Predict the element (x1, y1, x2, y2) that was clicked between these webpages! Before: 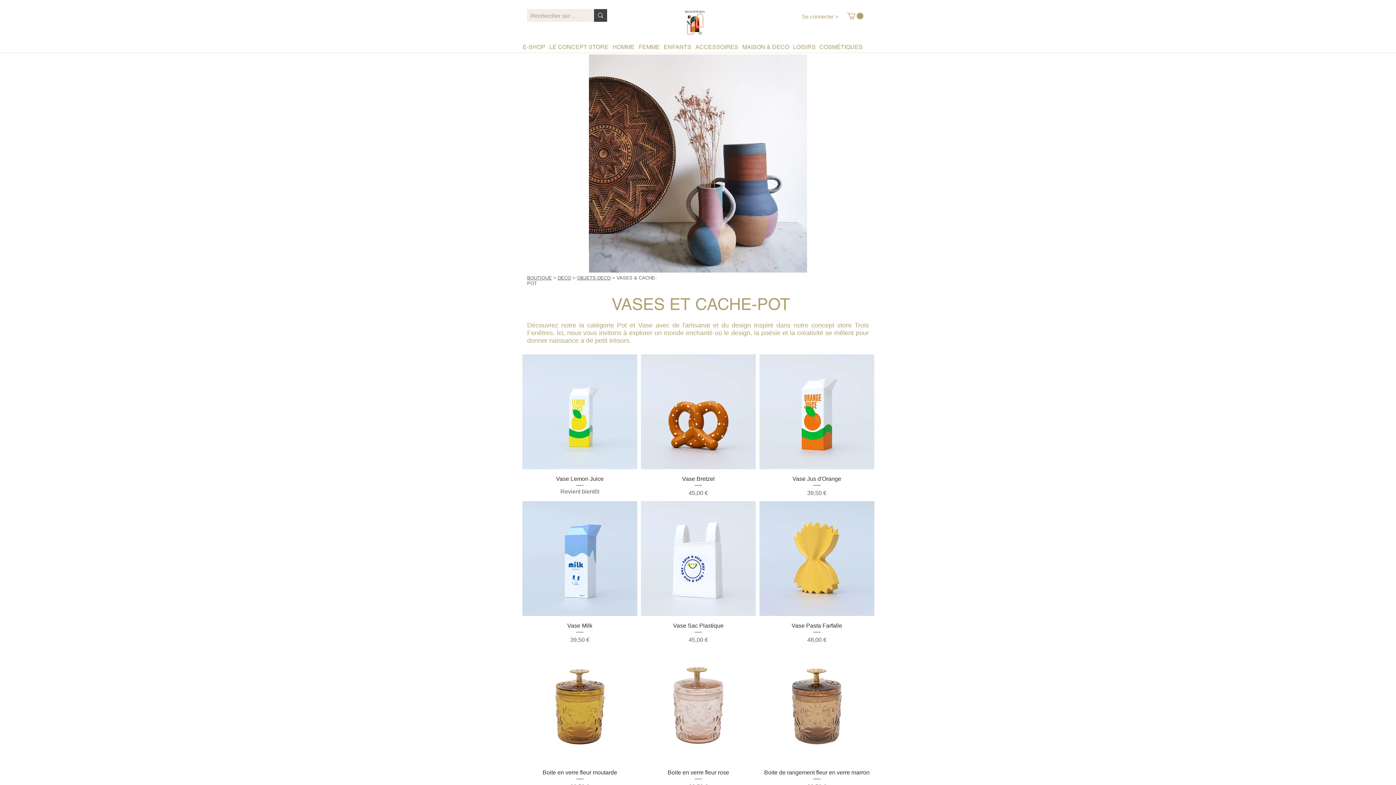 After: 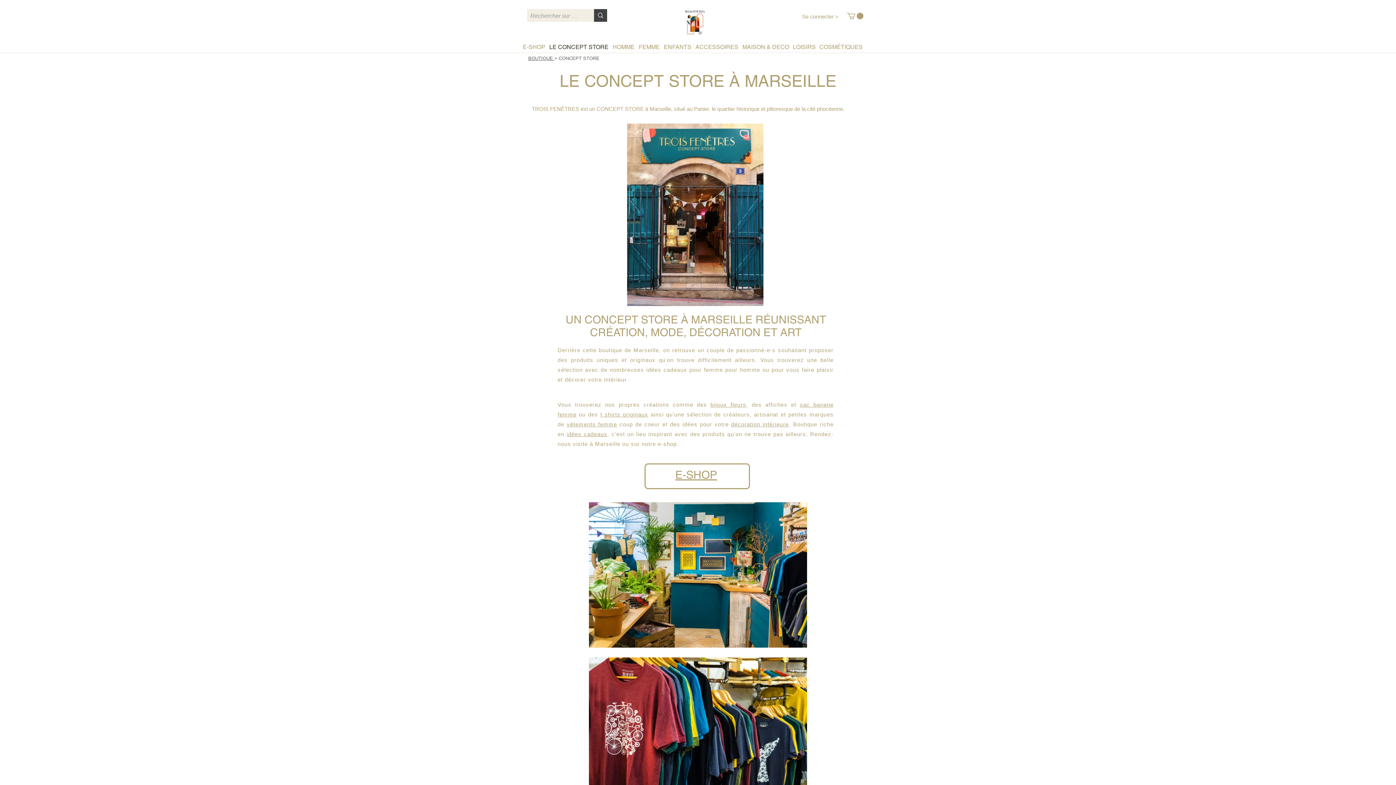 Action: bbox: (549, 42, 611, 51) label: LE CONCEPT STORE